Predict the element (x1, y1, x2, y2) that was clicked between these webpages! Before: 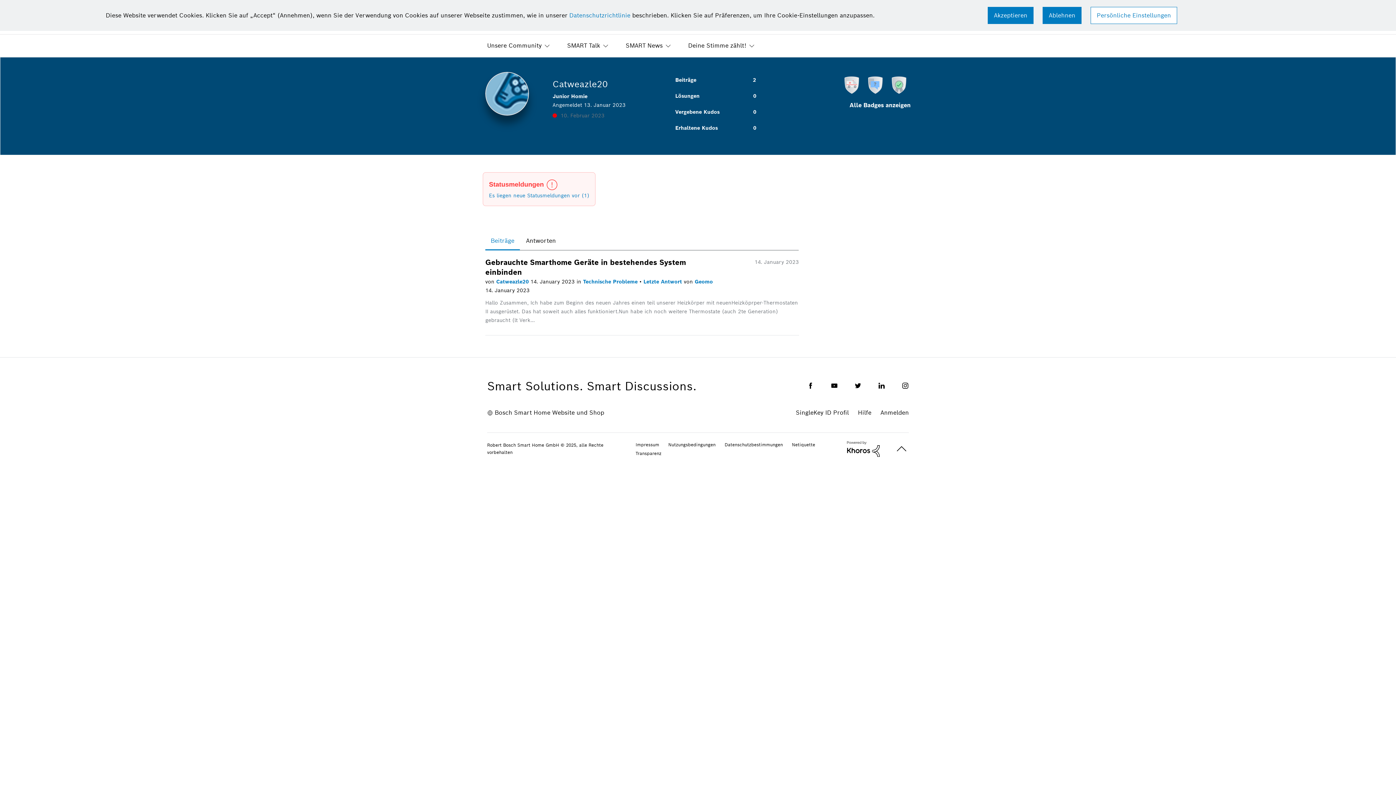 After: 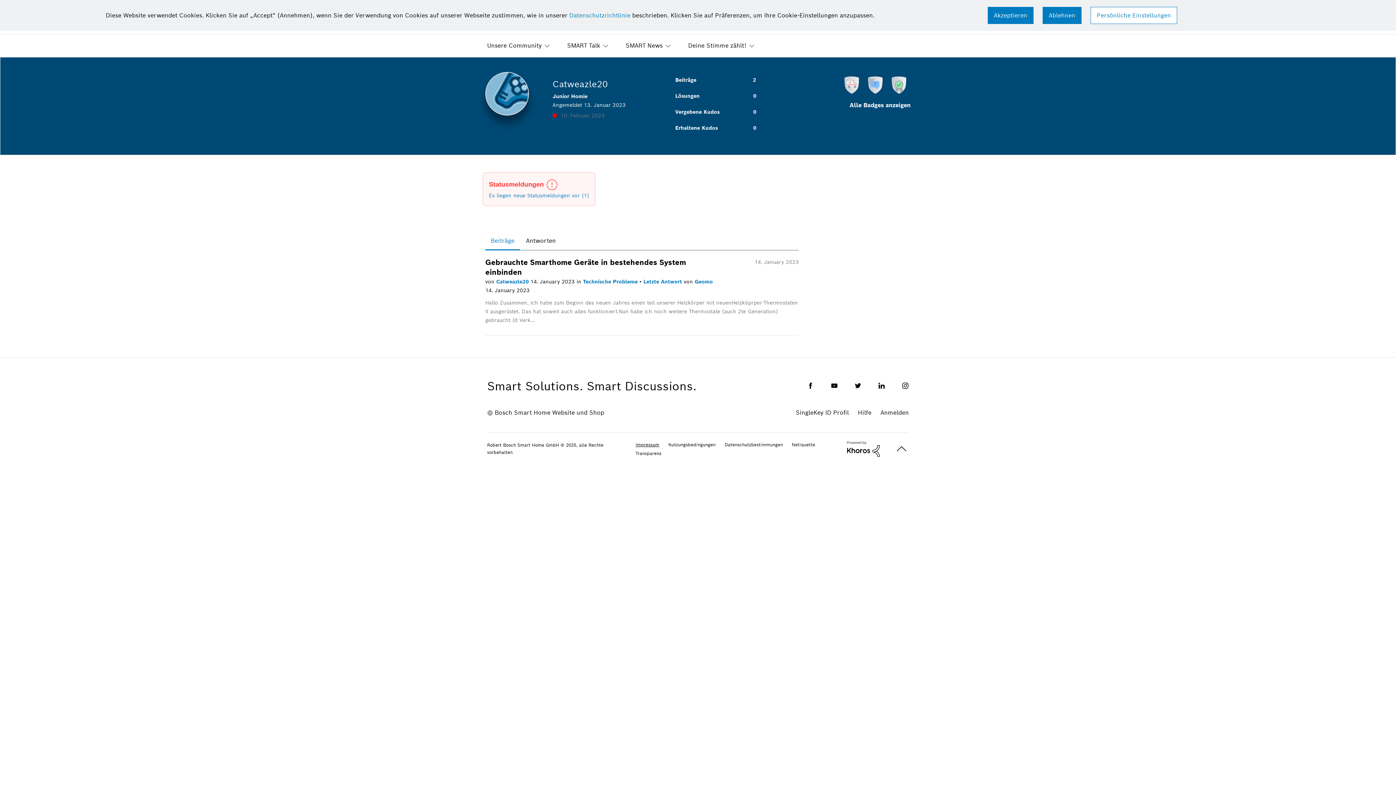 Action: bbox: (635, 442, 659, 447) label: Impressum